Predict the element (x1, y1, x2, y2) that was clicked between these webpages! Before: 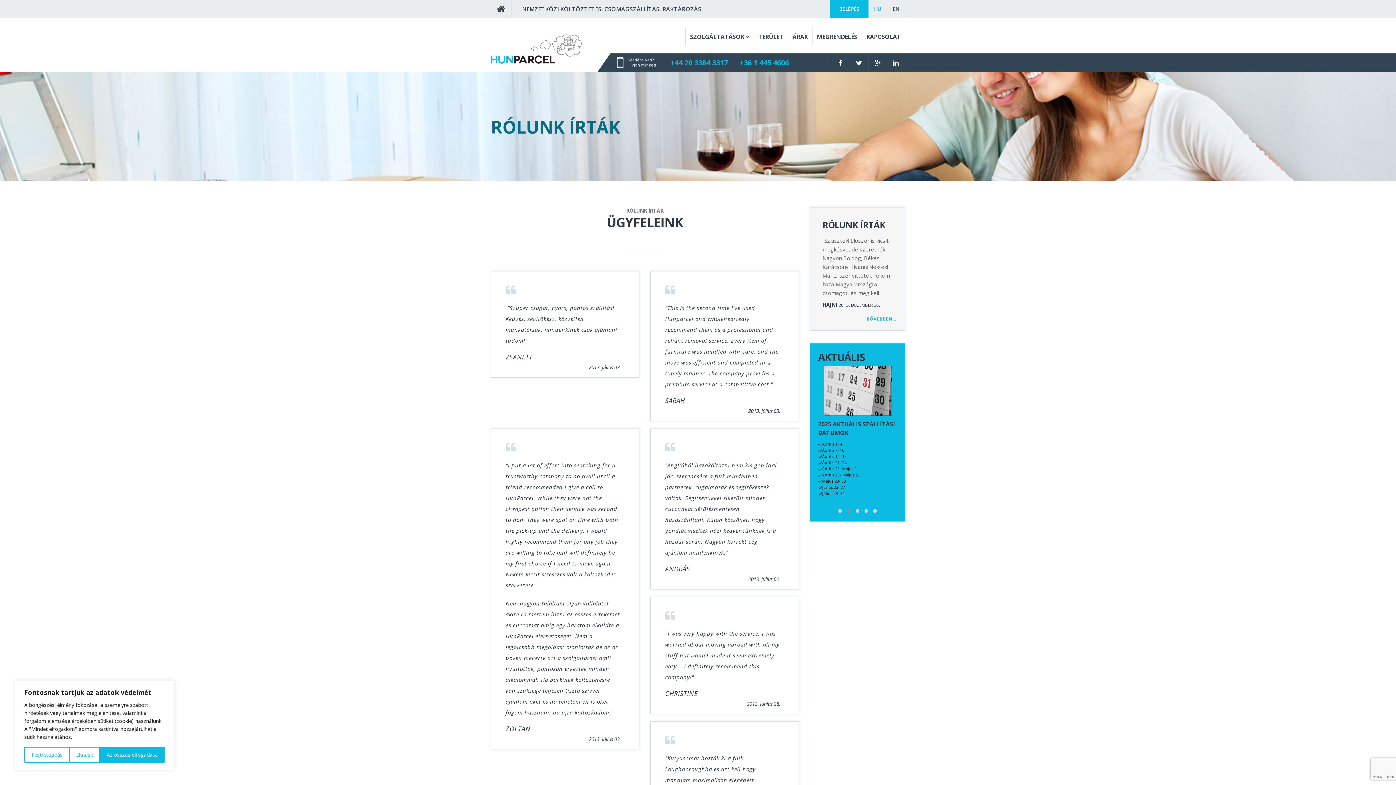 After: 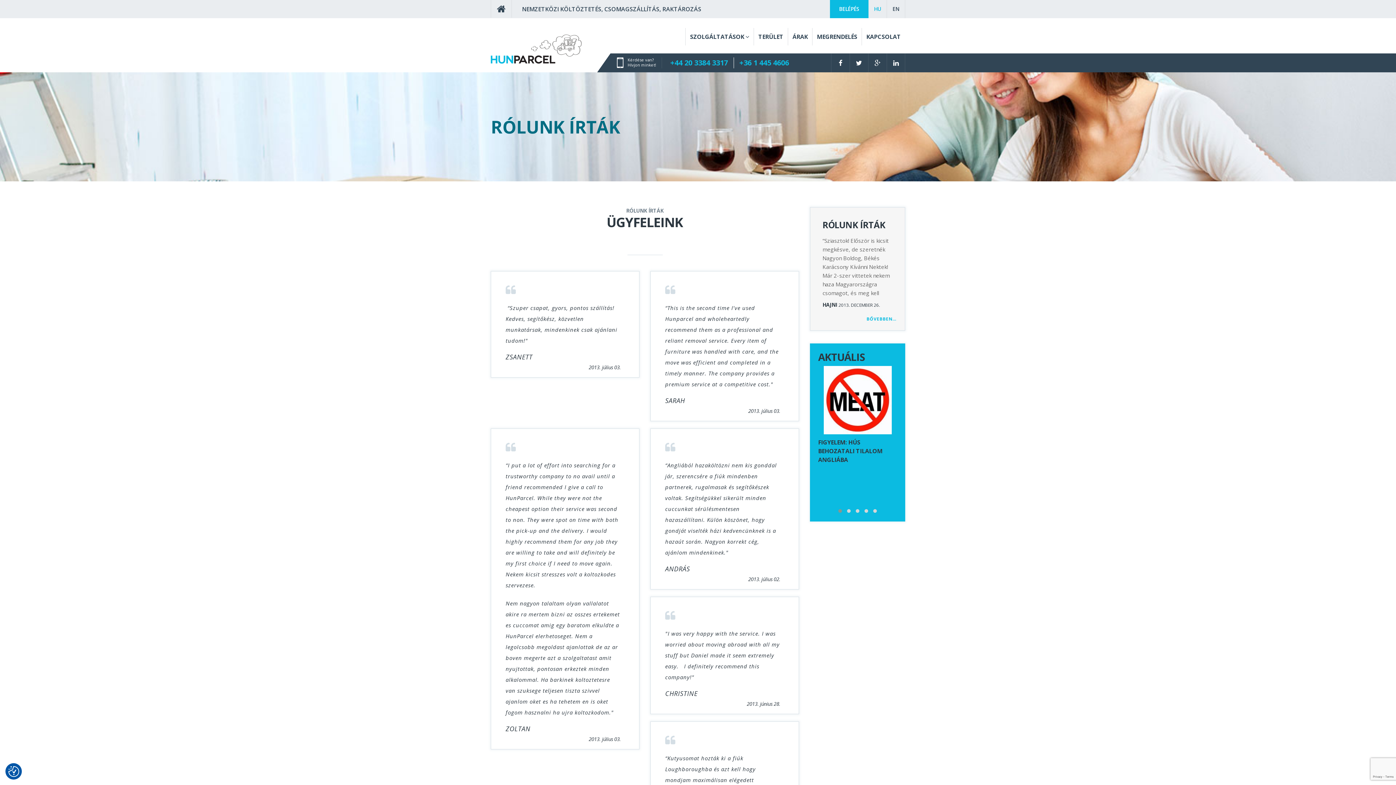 Action: label: Elutasít bbox: (69, 747, 100, 763)